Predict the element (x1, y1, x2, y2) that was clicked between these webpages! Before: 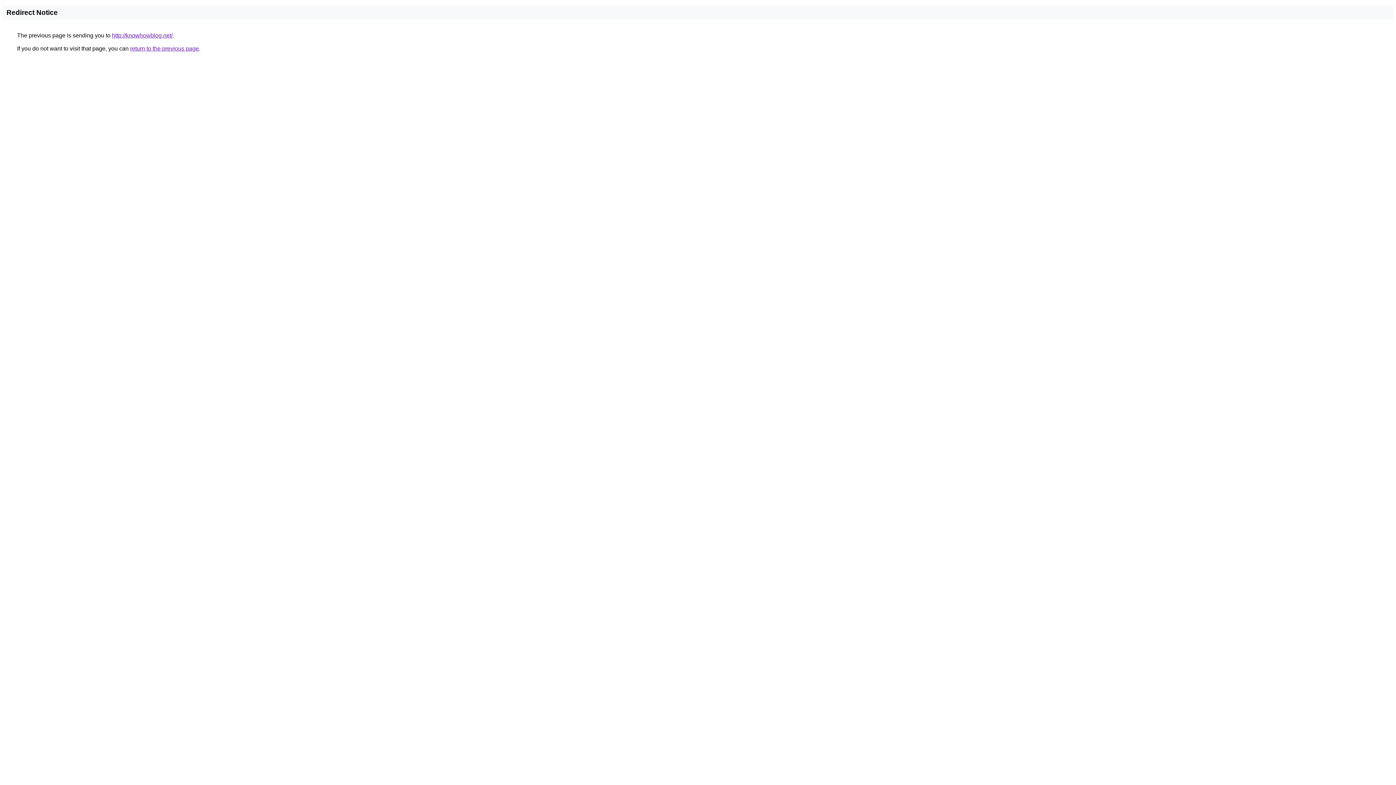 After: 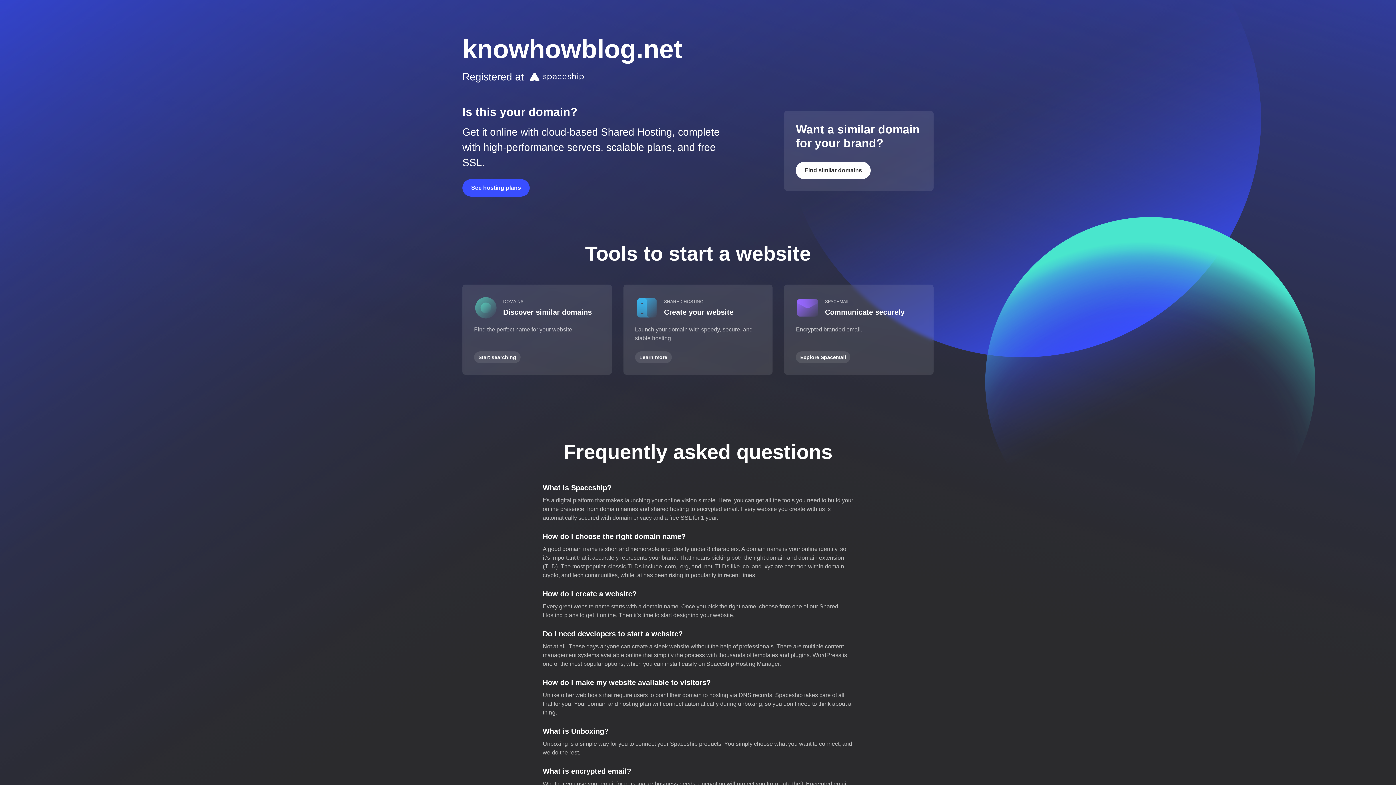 Action: label: http://knowhowblog.net/ bbox: (112, 32, 172, 38)